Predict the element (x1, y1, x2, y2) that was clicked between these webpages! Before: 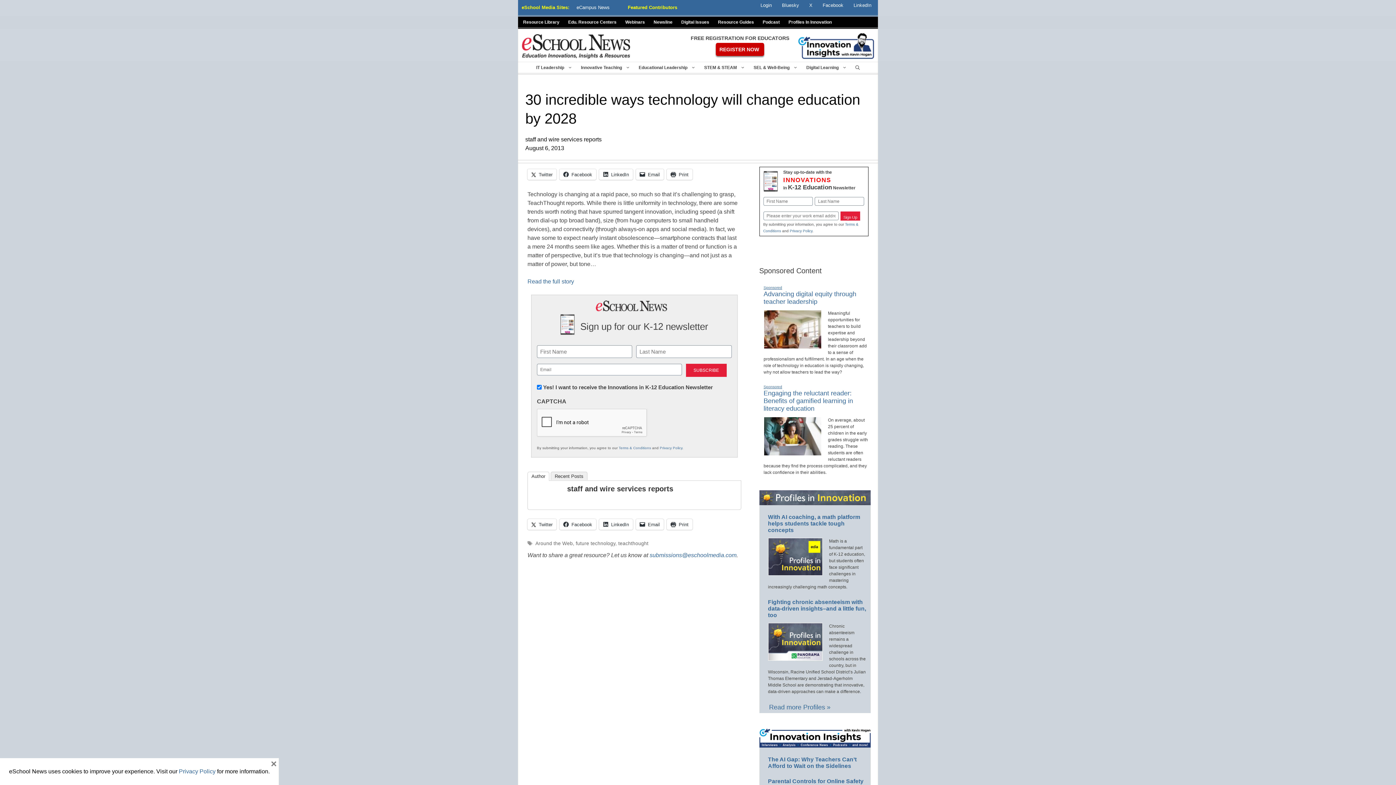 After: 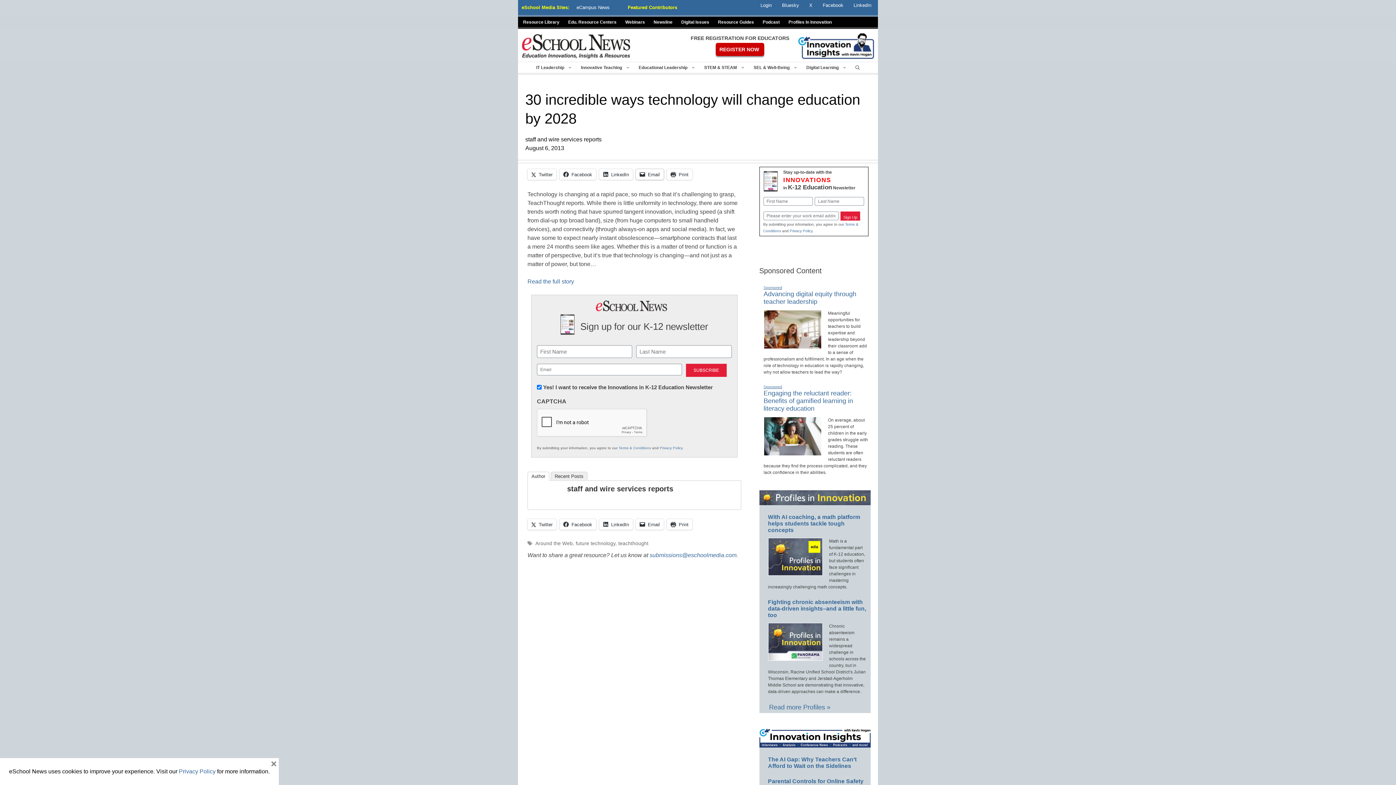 Action: bbox: (636, 169, 664, 179) label: Email